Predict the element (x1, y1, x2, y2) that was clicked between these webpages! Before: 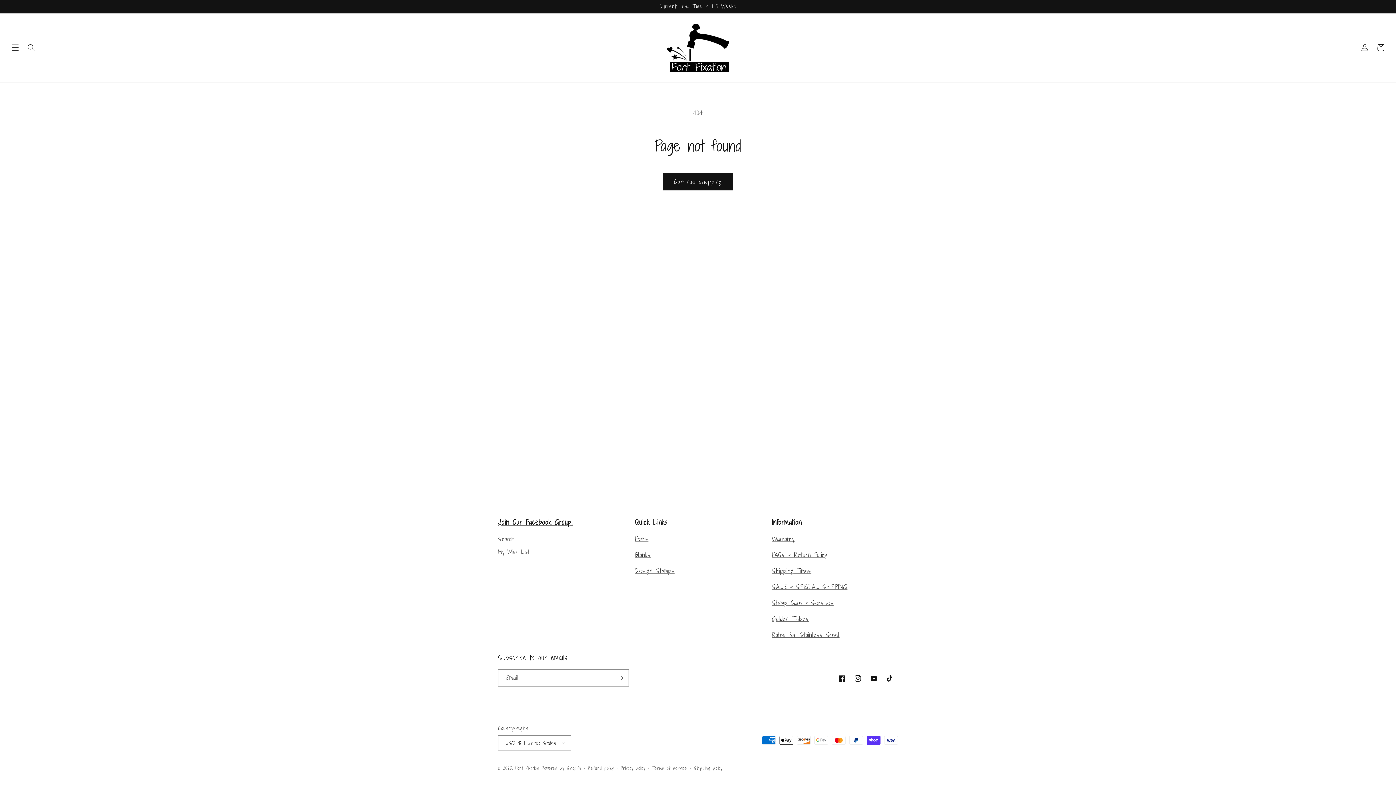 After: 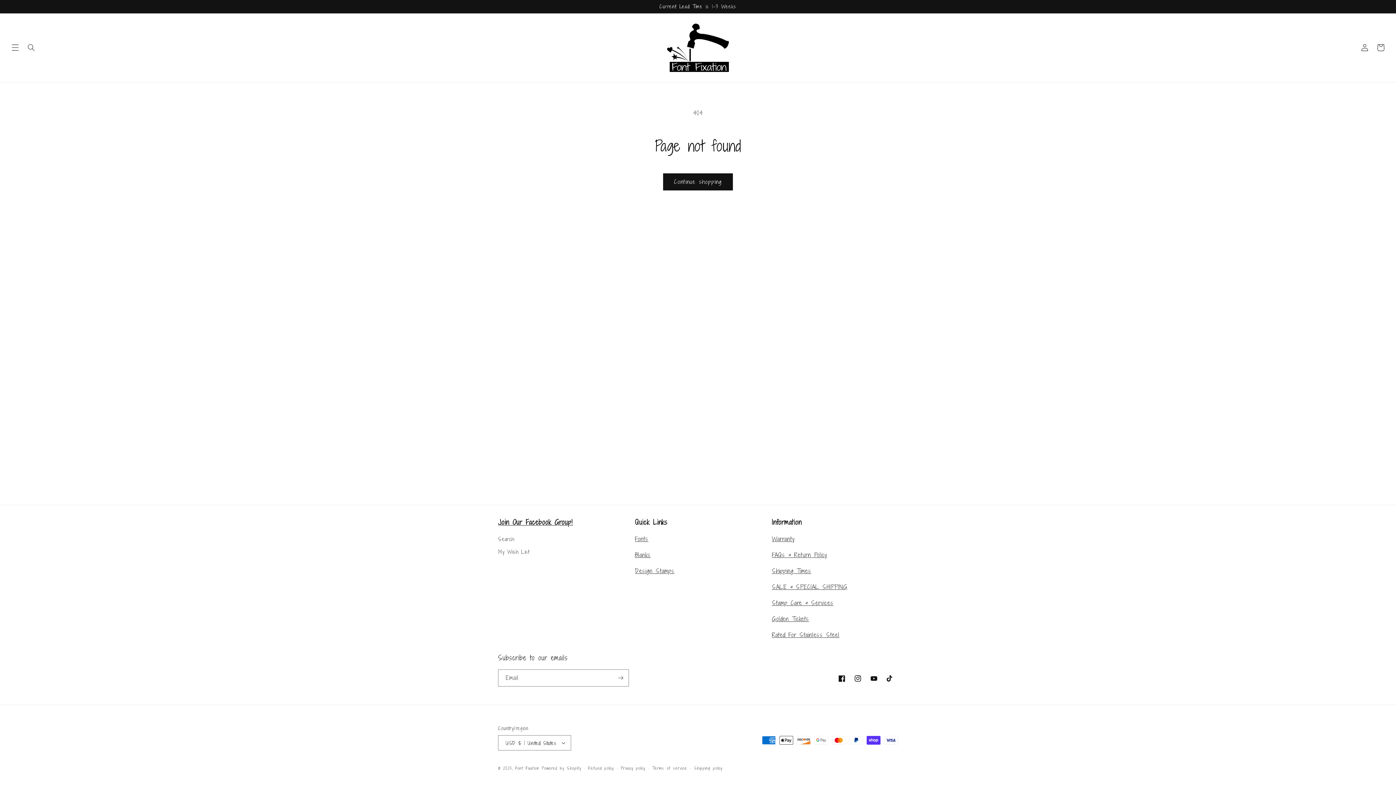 Action: bbox: (772, 566, 811, 575) label: Shipping Times